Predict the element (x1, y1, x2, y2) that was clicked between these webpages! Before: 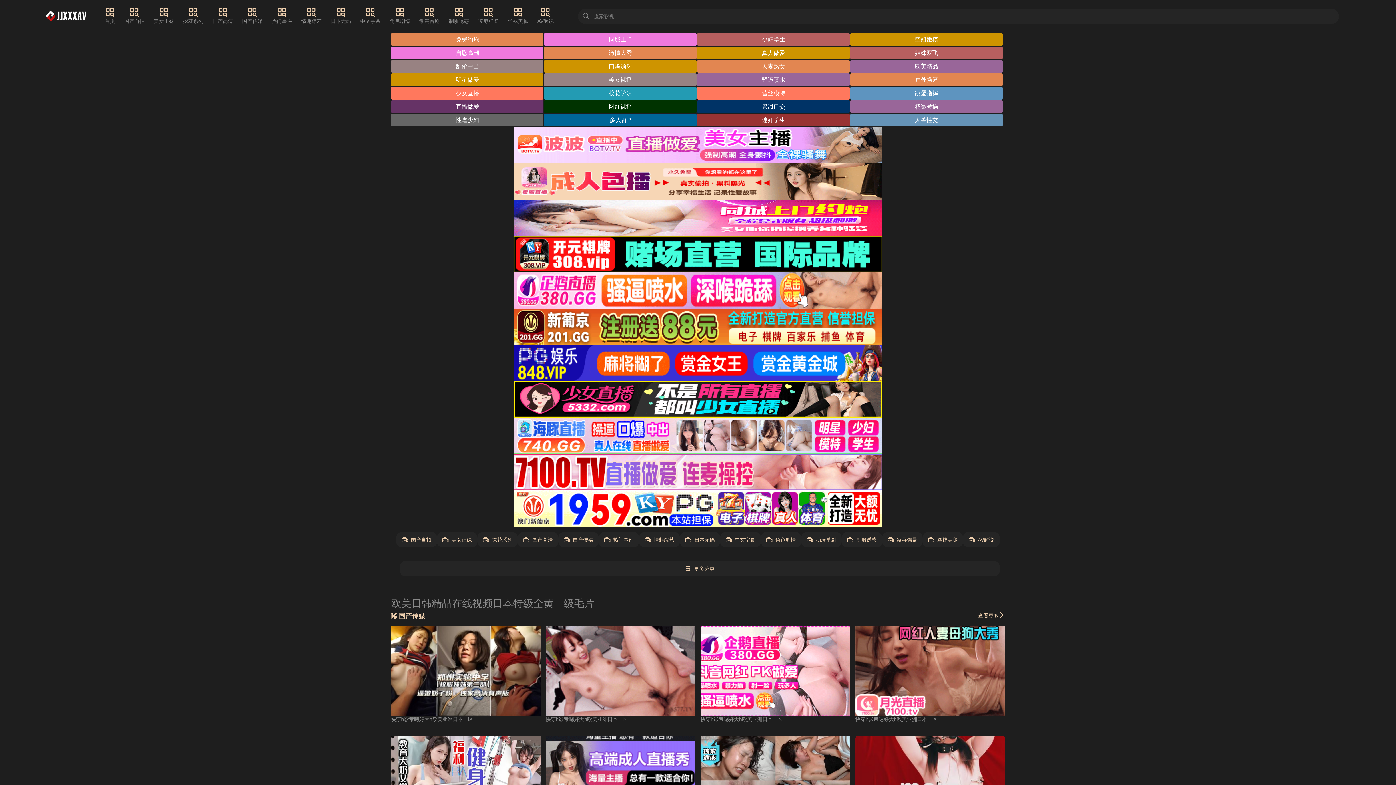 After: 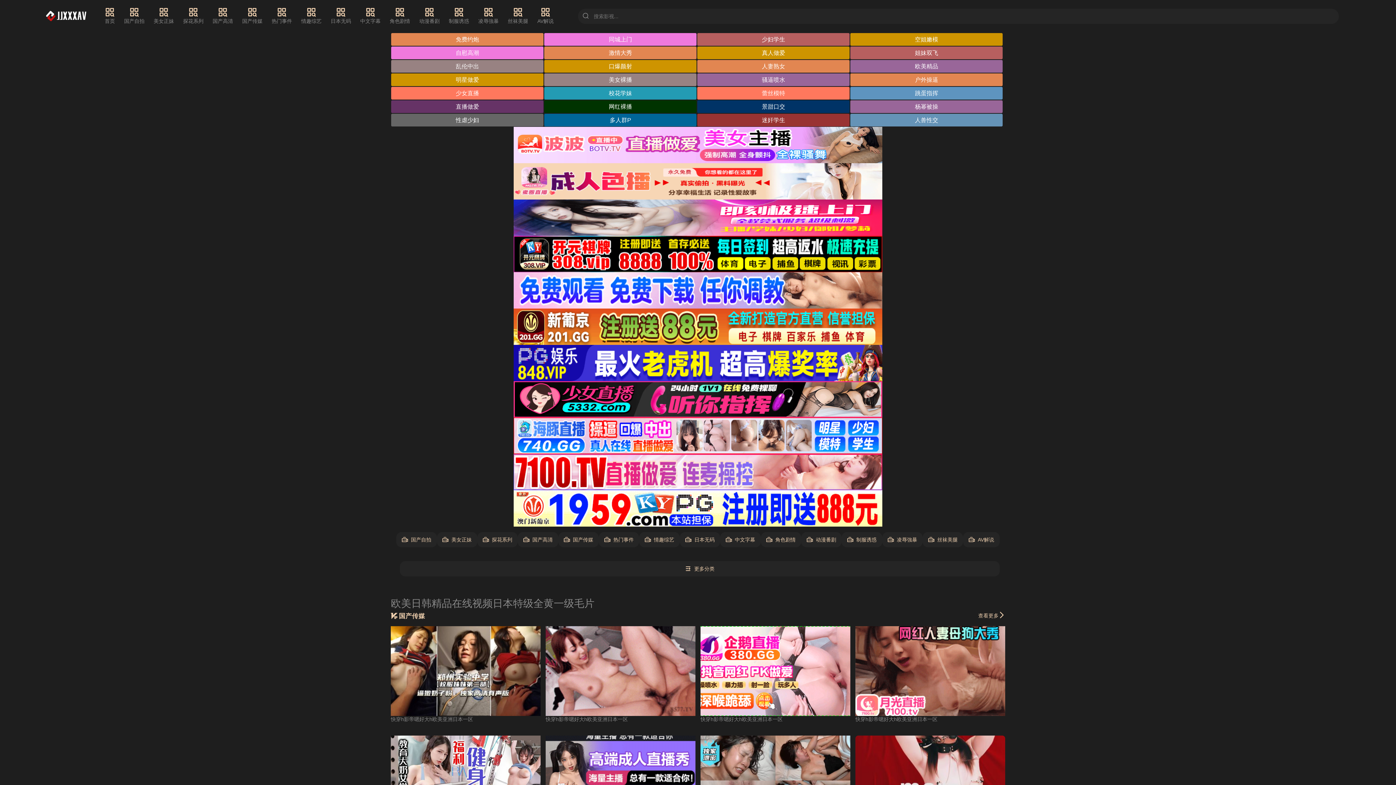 Action: bbox: (513, 199, 882, 236)